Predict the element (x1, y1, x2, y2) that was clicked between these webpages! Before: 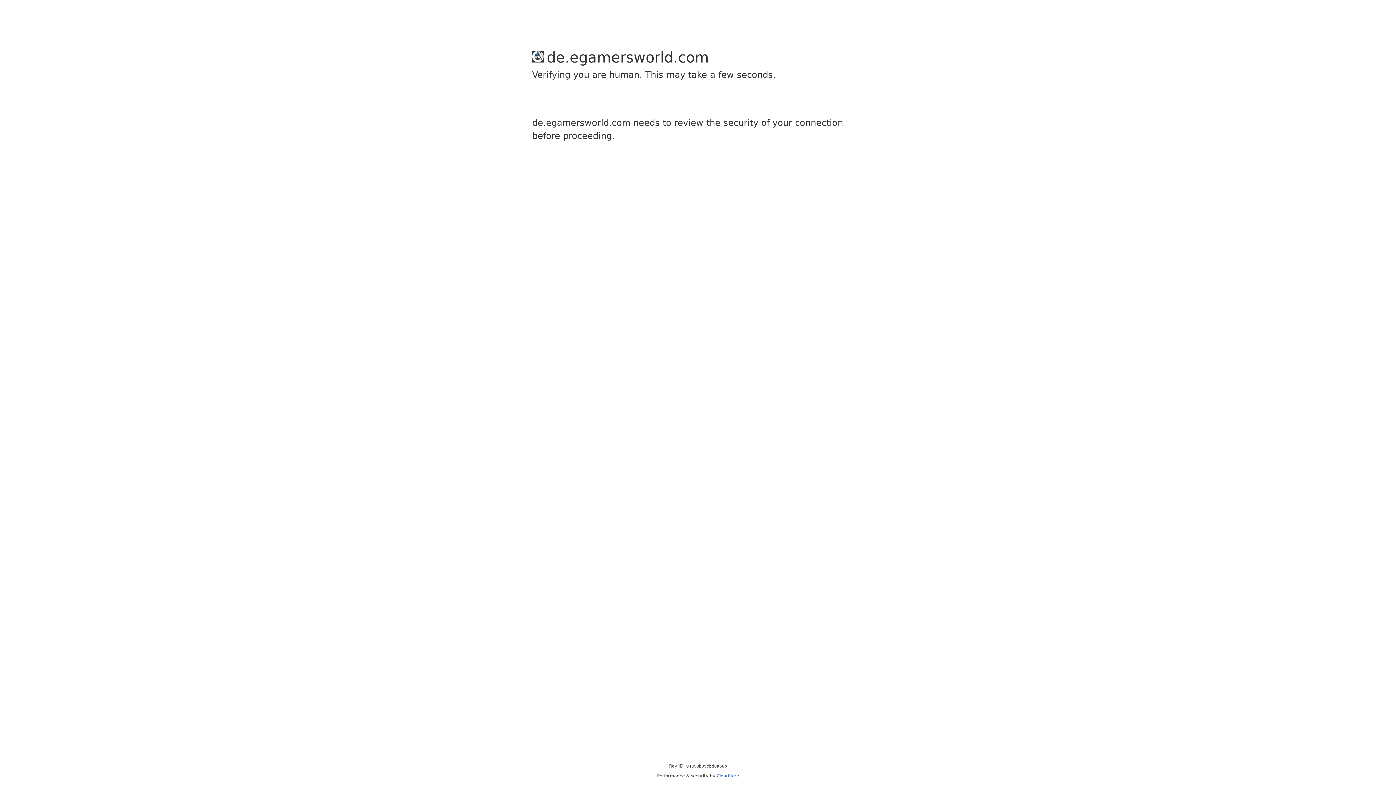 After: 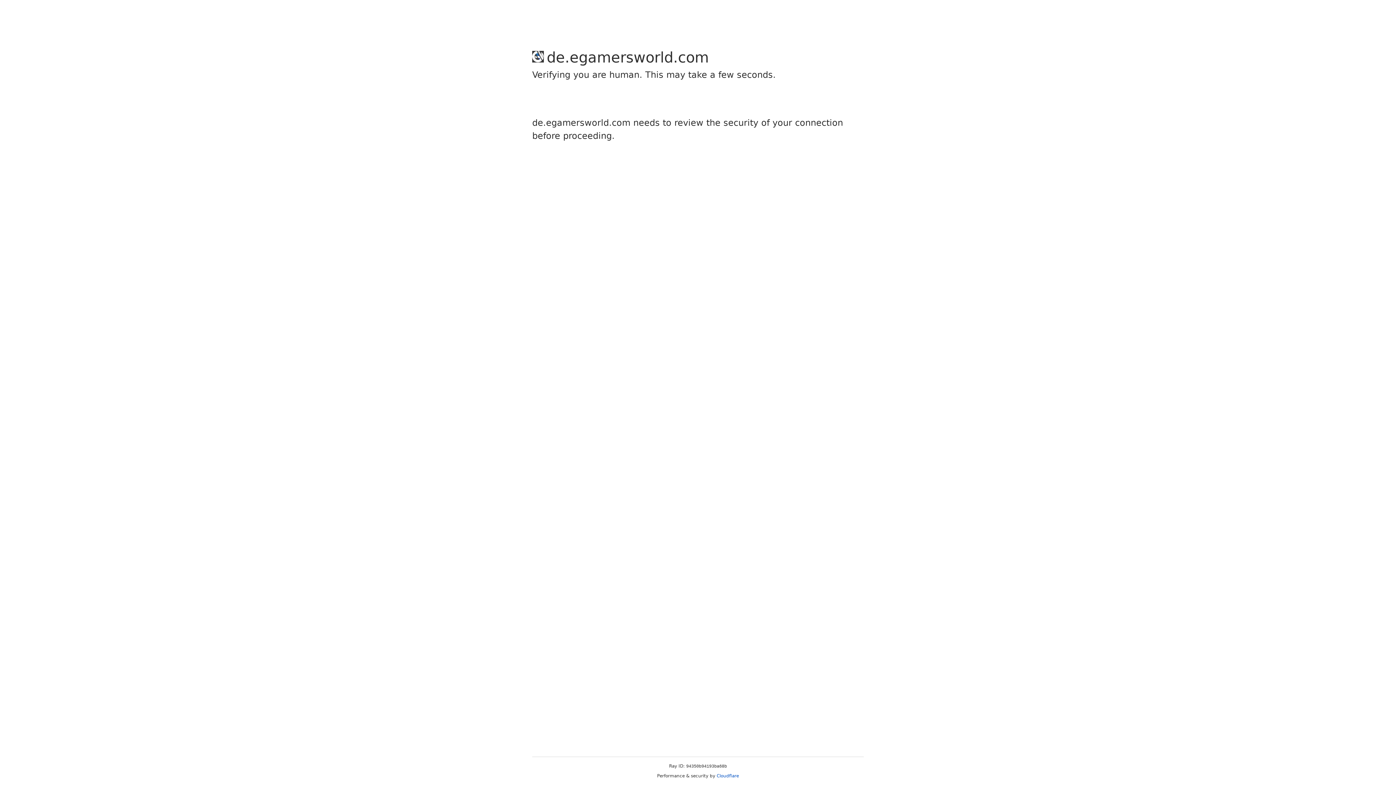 Action: bbox: (716, 773, 739, 778) label: Cloudflare